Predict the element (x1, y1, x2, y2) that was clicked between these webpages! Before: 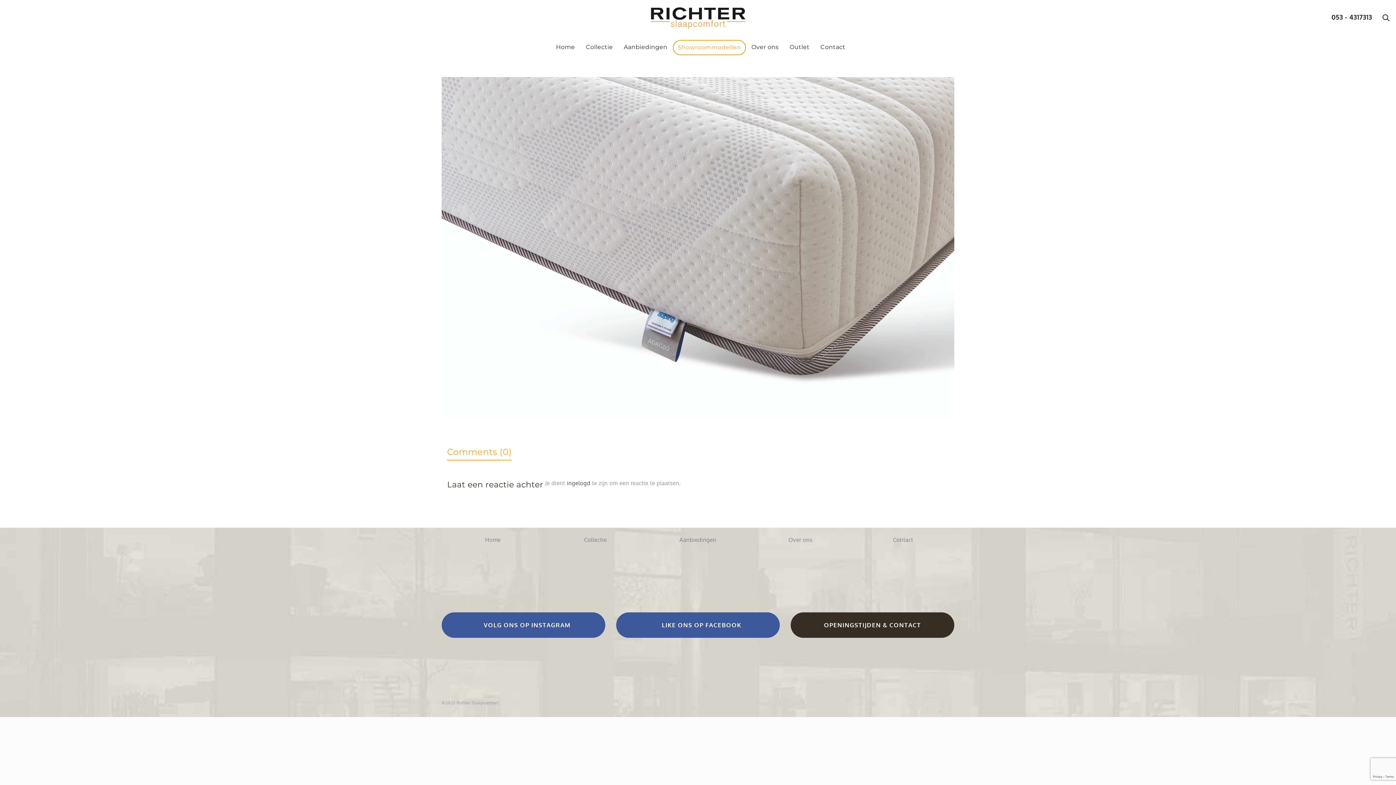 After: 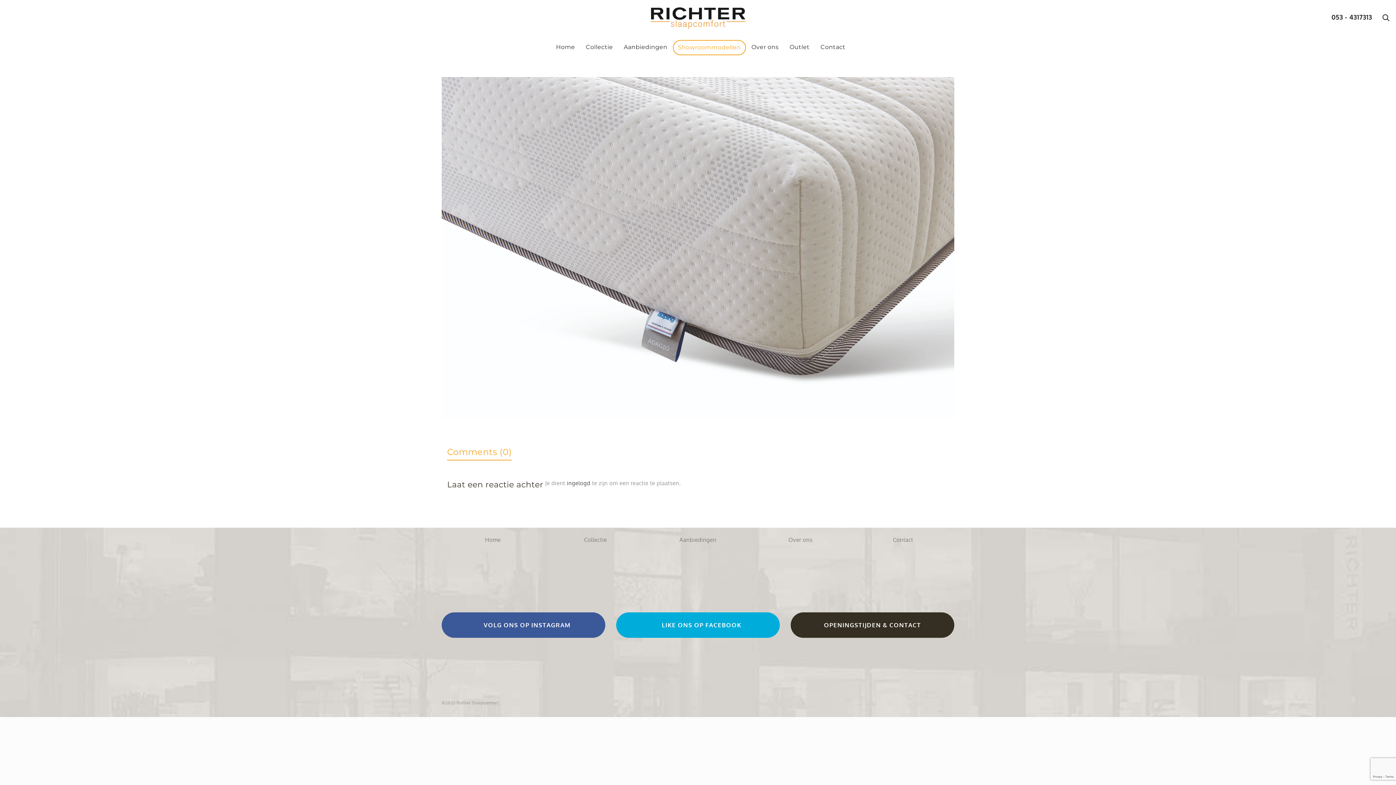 Action: label: LIKE ONS OP FACEBOOK
 bbox: (616, 612, 780, 638)